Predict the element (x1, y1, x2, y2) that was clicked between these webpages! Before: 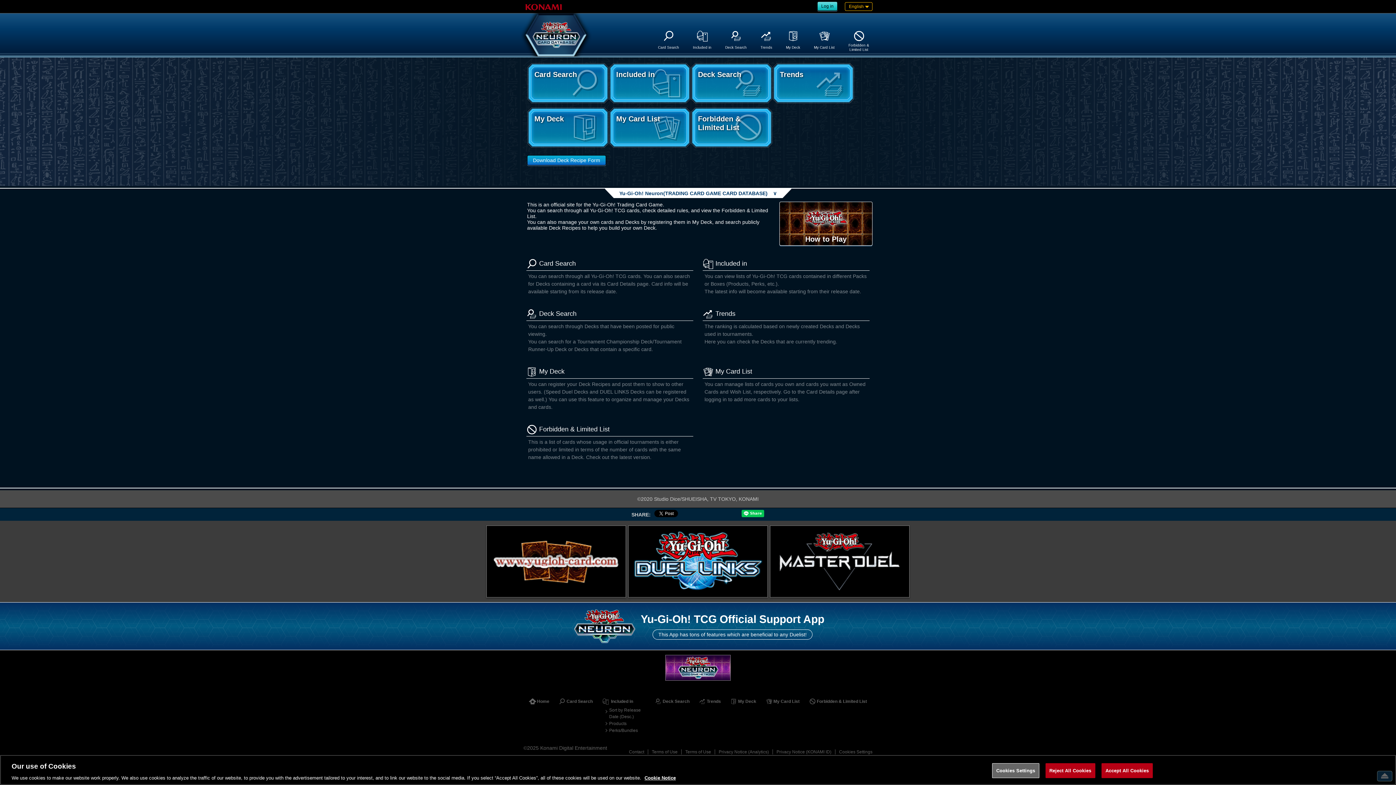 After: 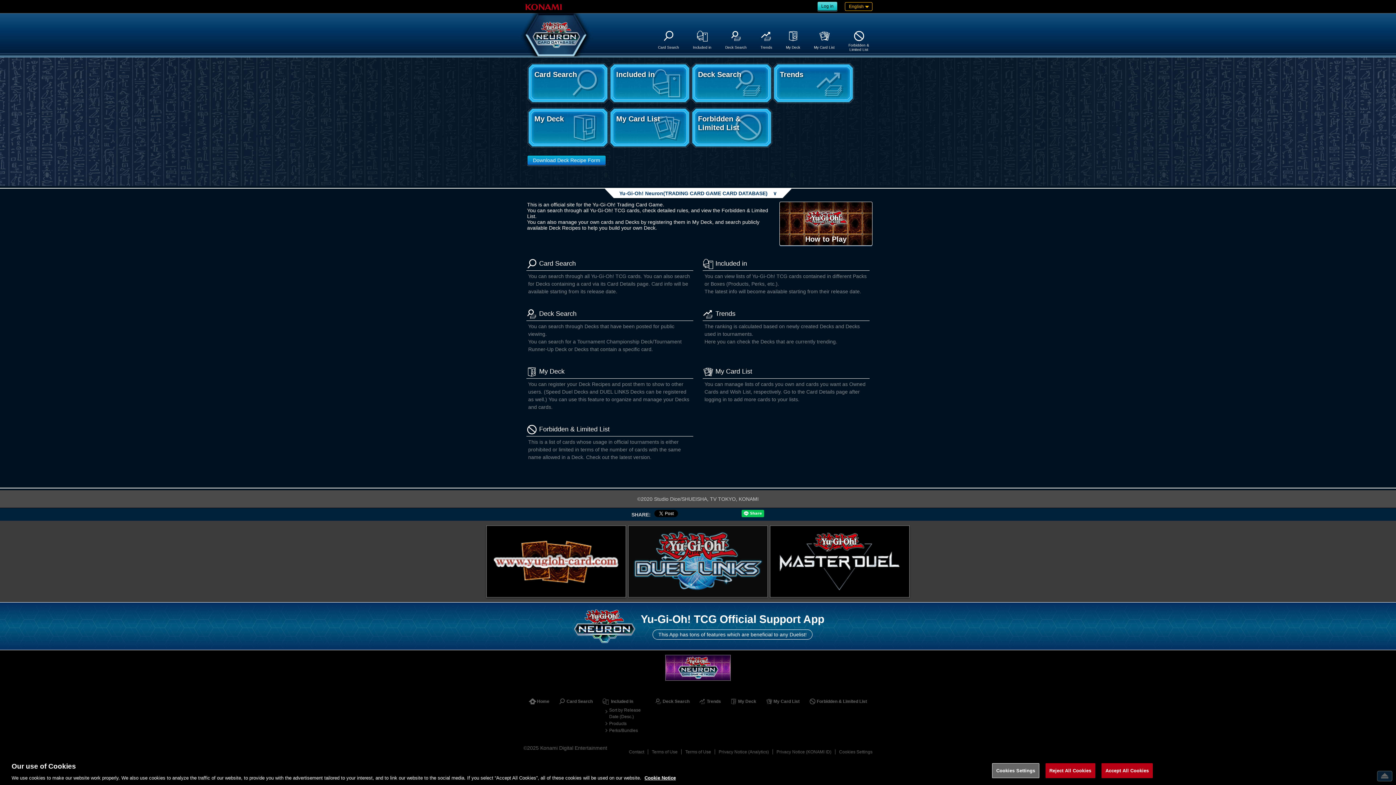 Action: bbox: (628, 525, 768, 597)